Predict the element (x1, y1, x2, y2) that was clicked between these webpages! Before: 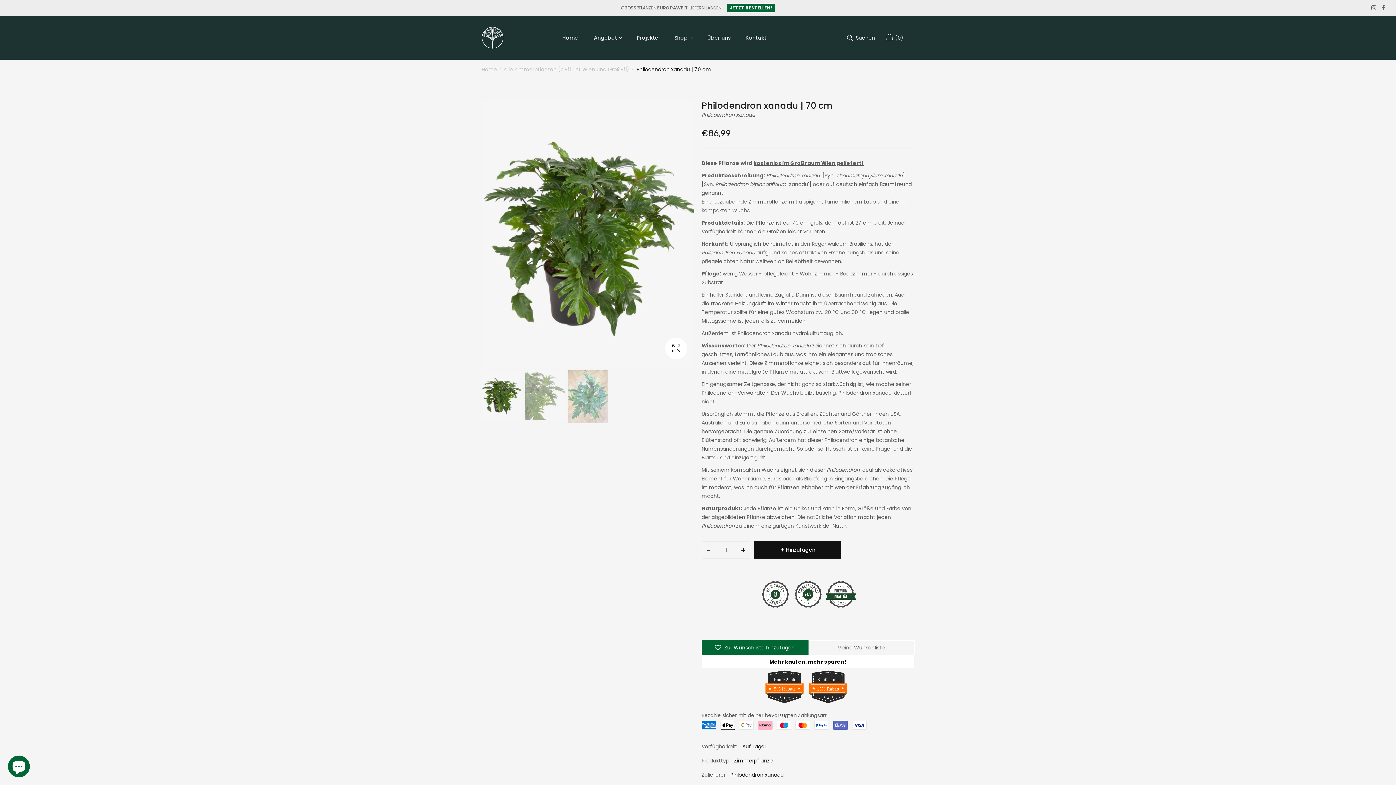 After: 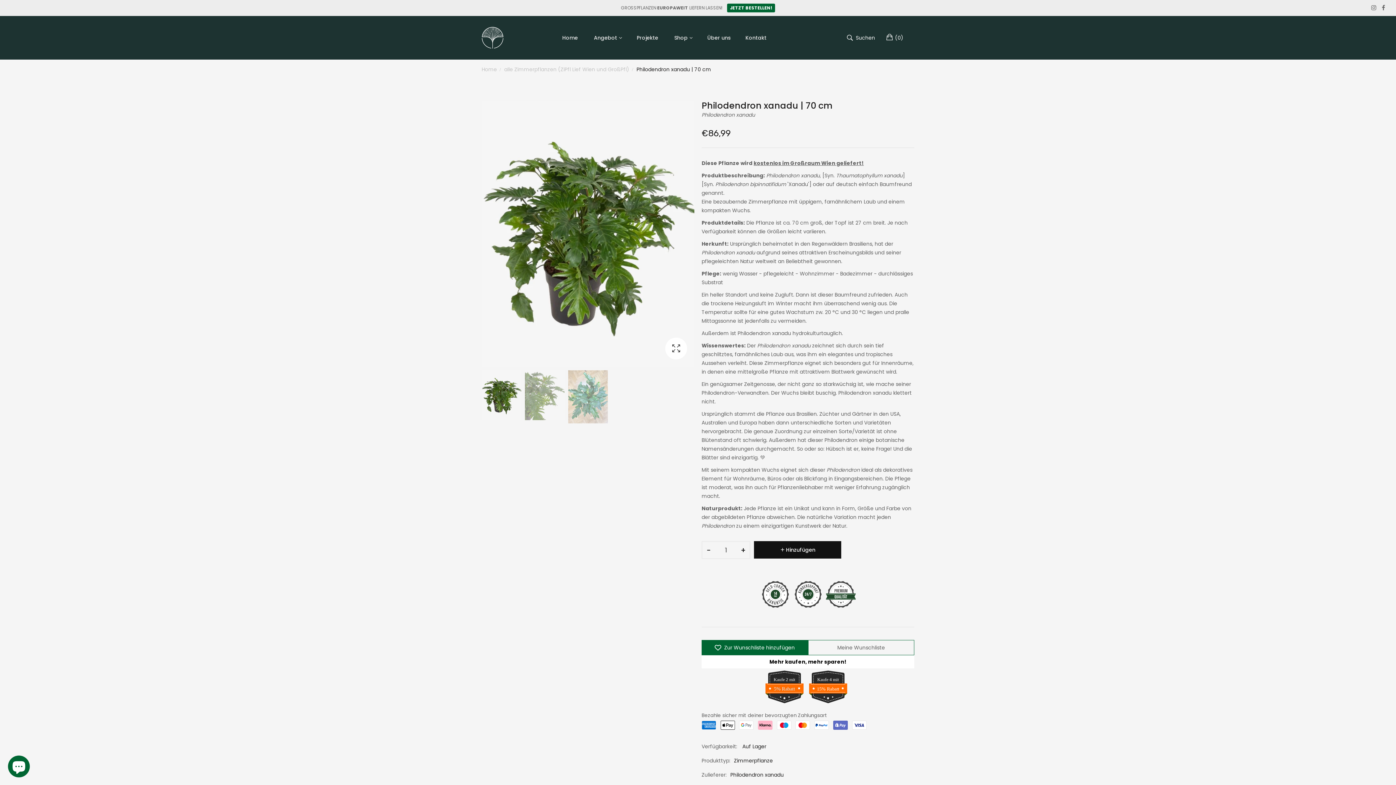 Action: label: Kaufe 2 mit
5% Rabatt bbox: (764, 670, 804, 703)